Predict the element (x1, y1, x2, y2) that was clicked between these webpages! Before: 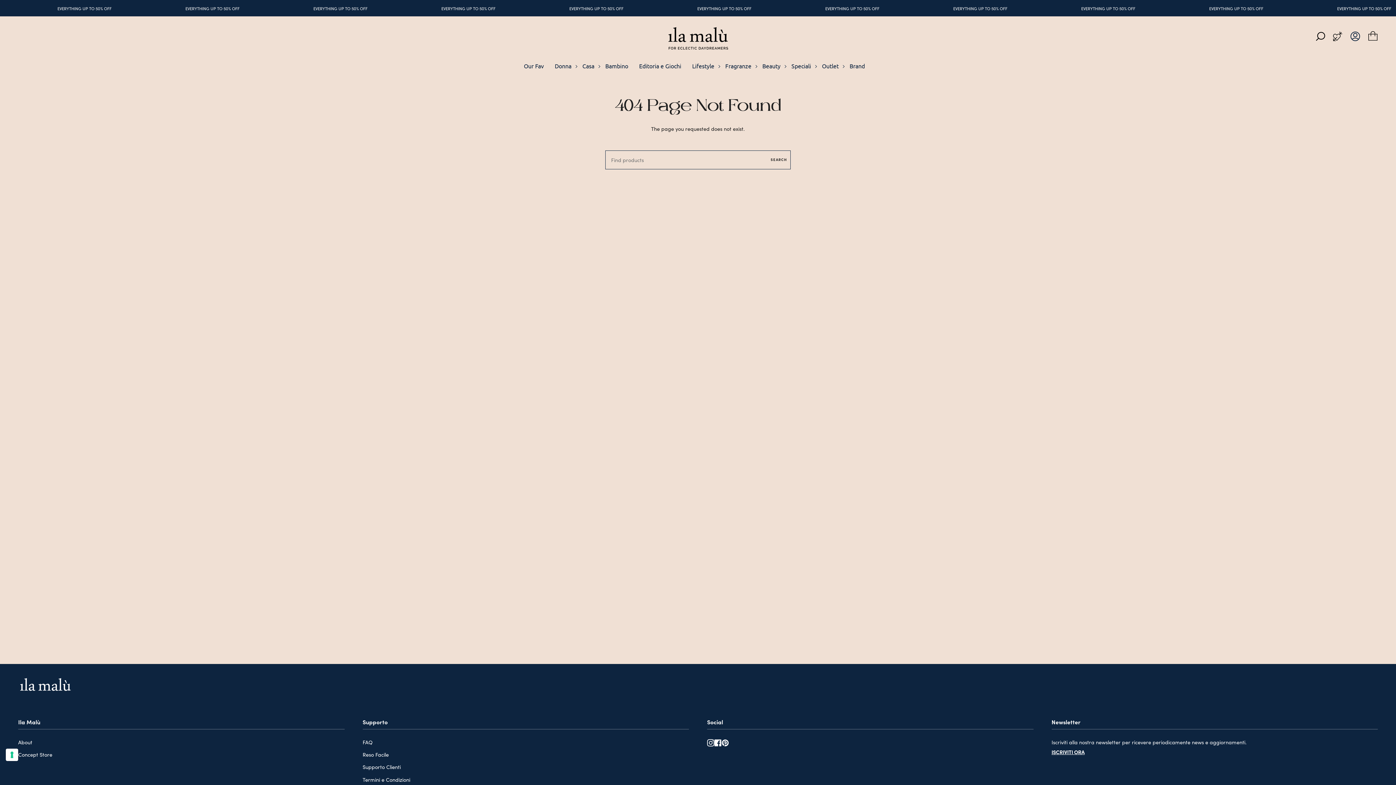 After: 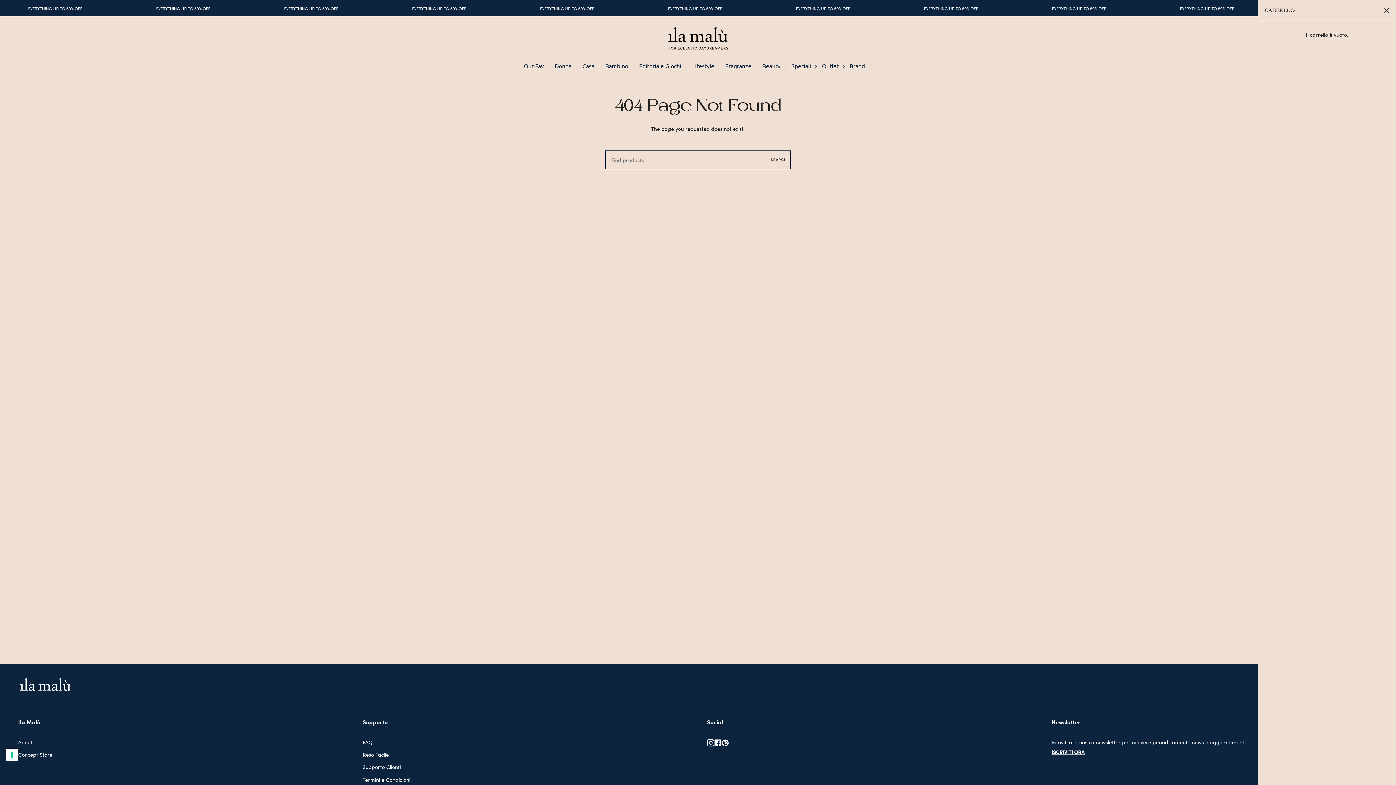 Action: label: Carrello bbox: (1364, 16, 1381, 56)